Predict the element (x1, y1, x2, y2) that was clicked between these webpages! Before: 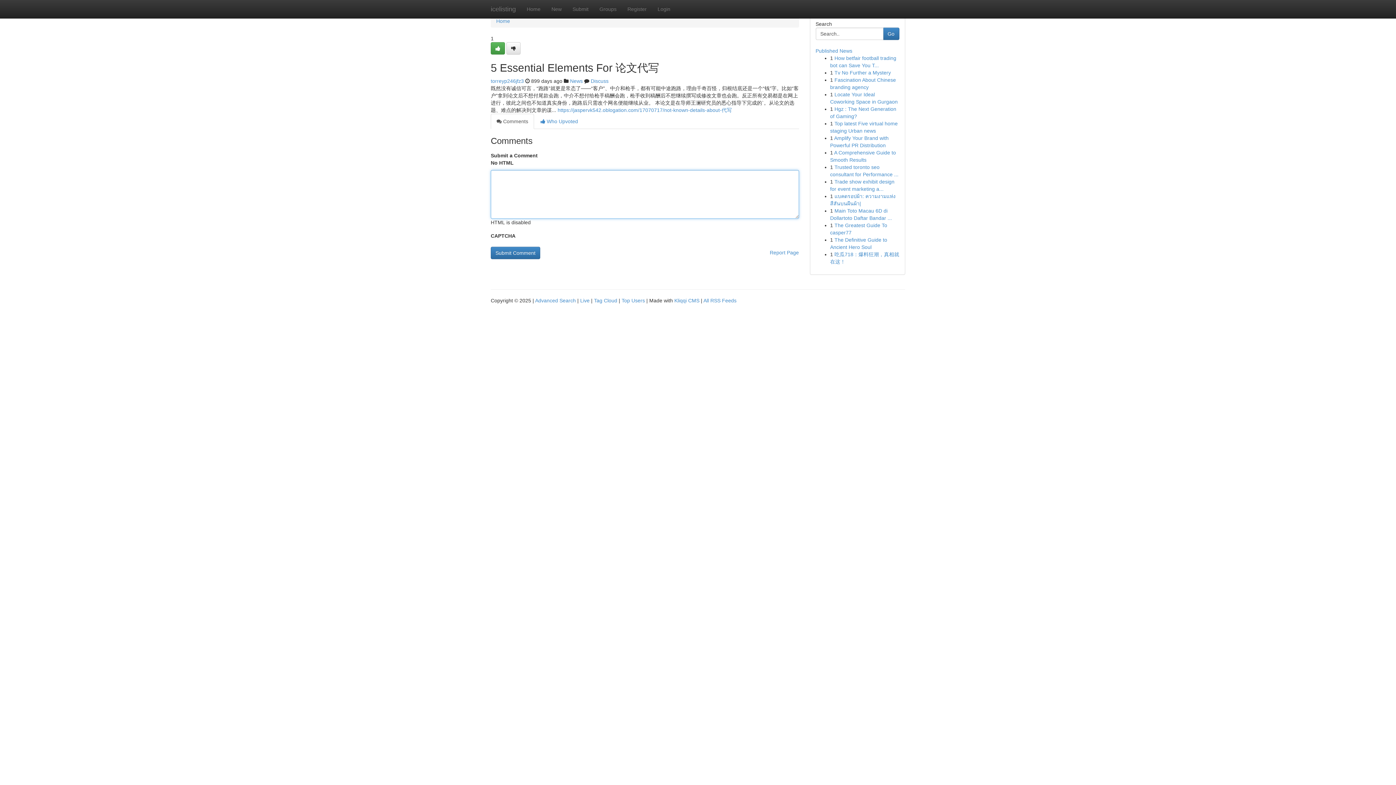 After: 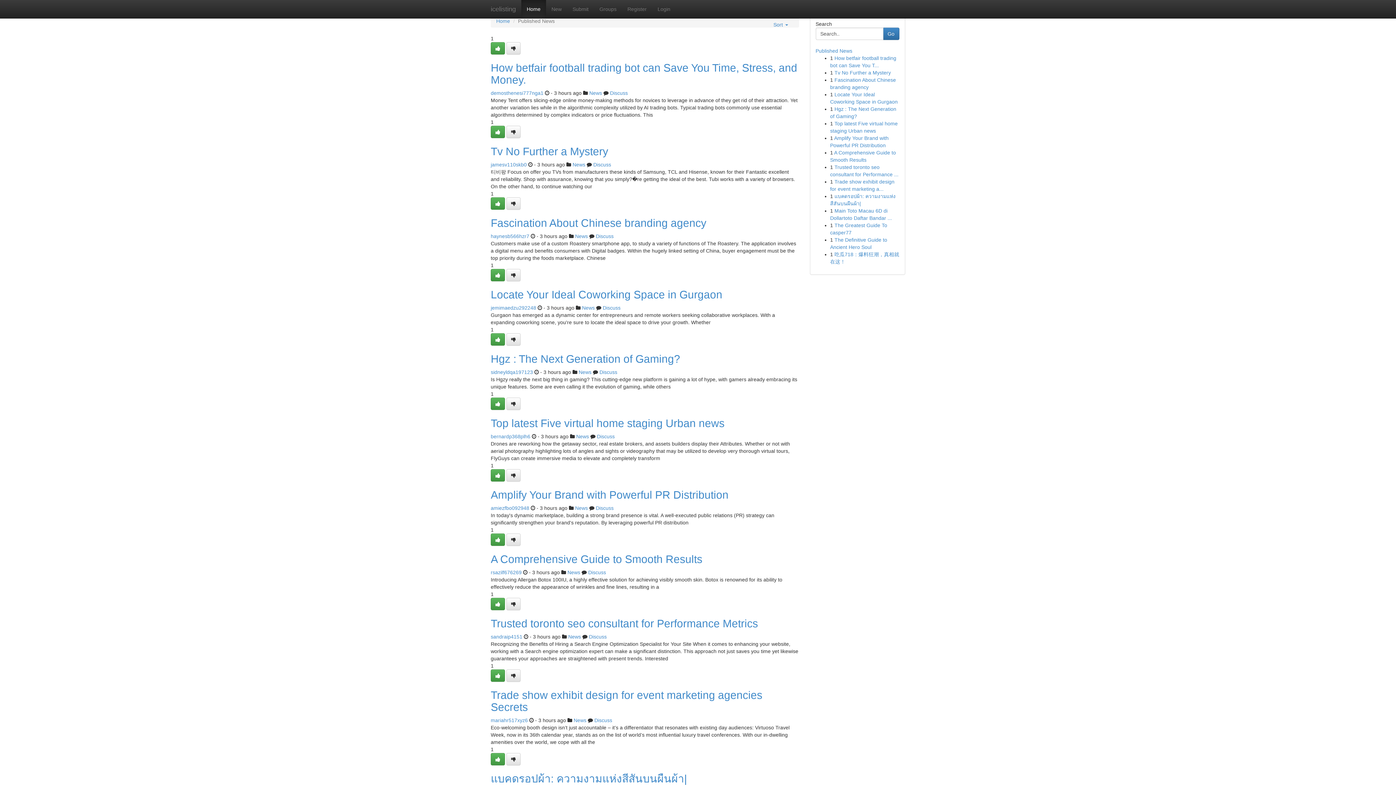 Action: label: icelisting bbox: (485, 0, 521, 18)